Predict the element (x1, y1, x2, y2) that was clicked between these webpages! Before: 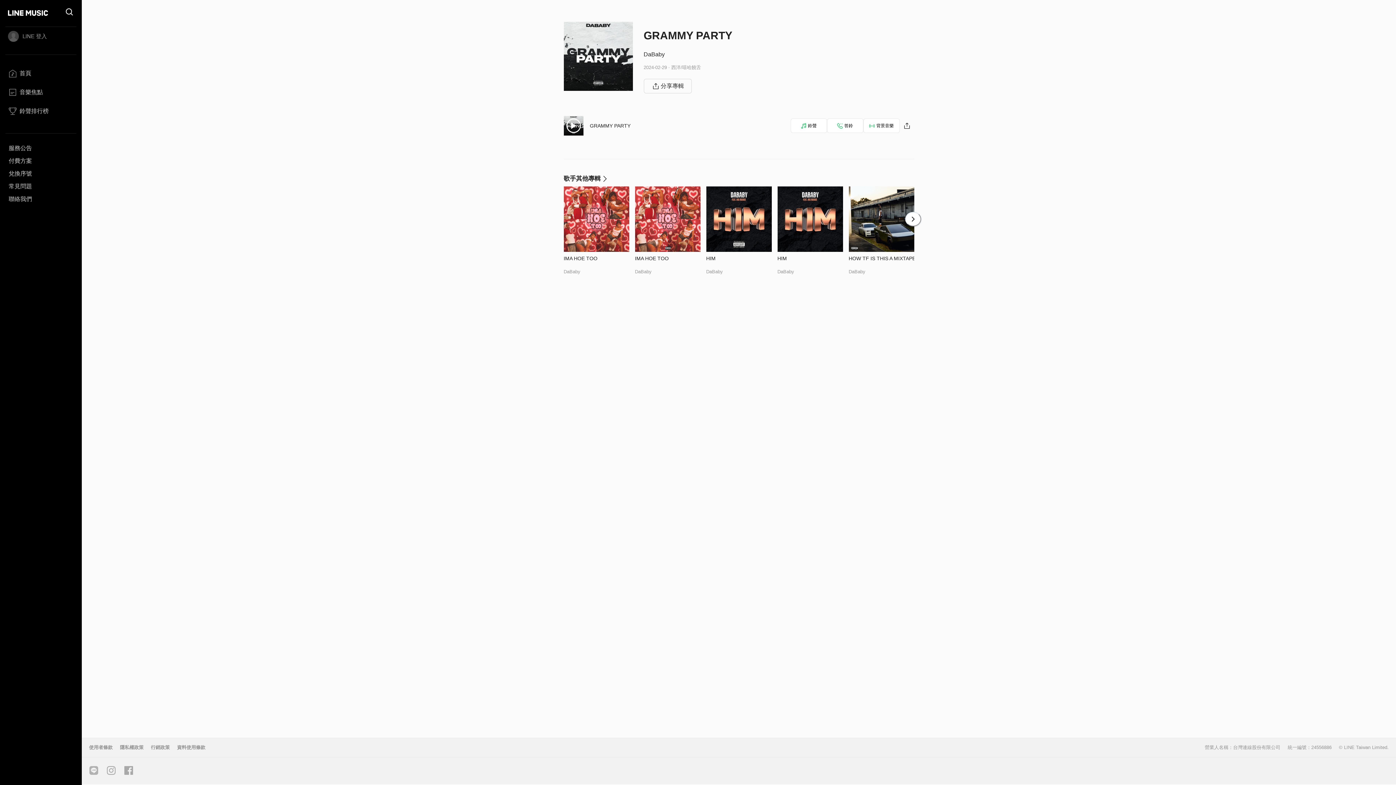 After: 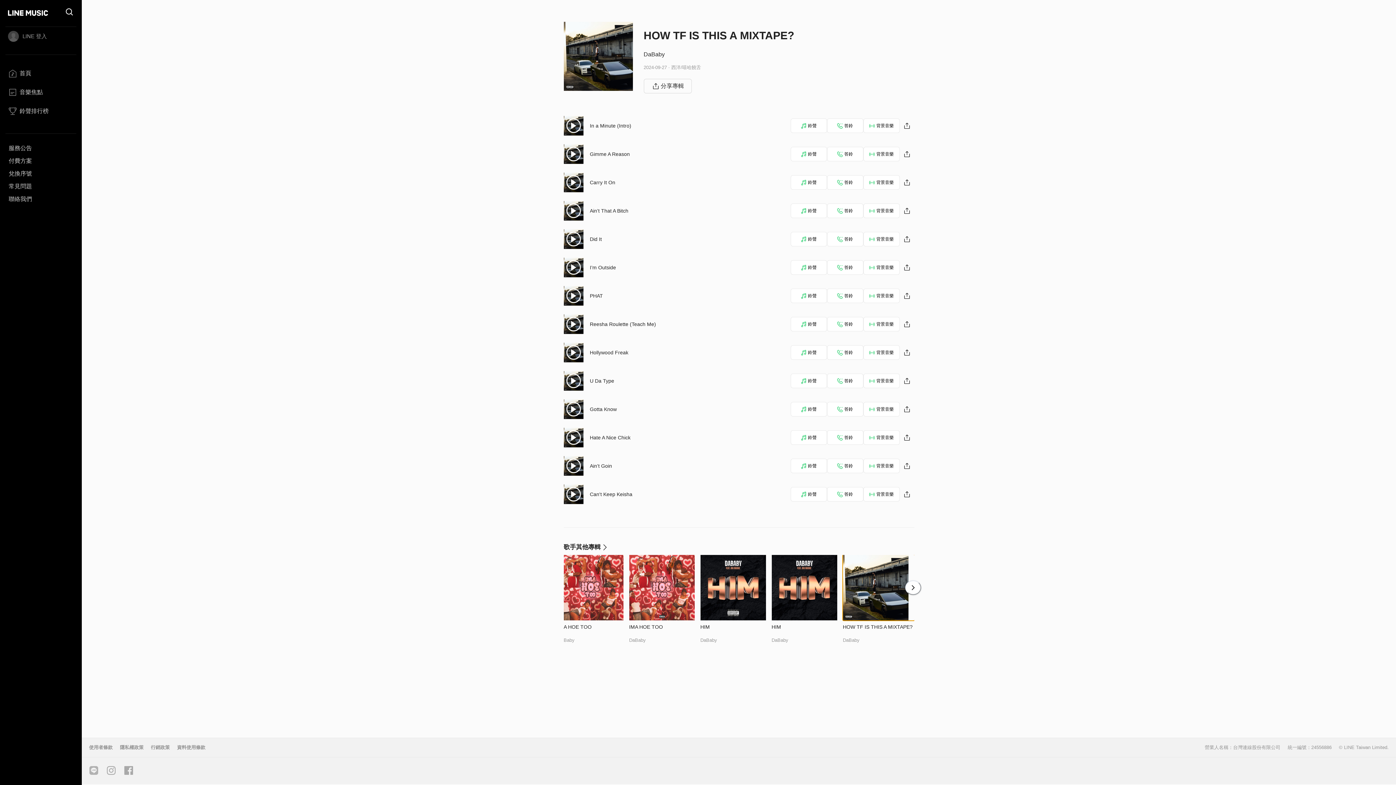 Action: bbox: (848, 186, 920, 252)